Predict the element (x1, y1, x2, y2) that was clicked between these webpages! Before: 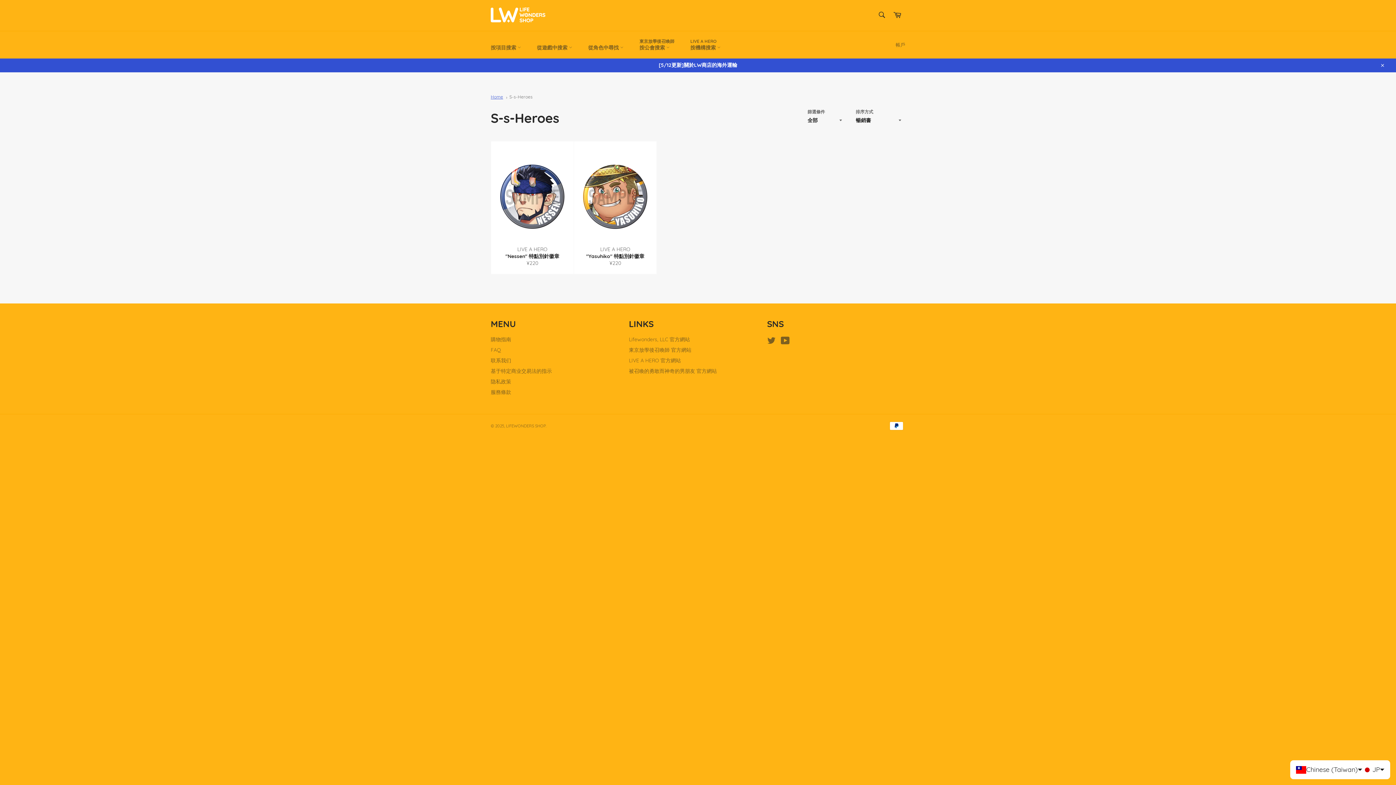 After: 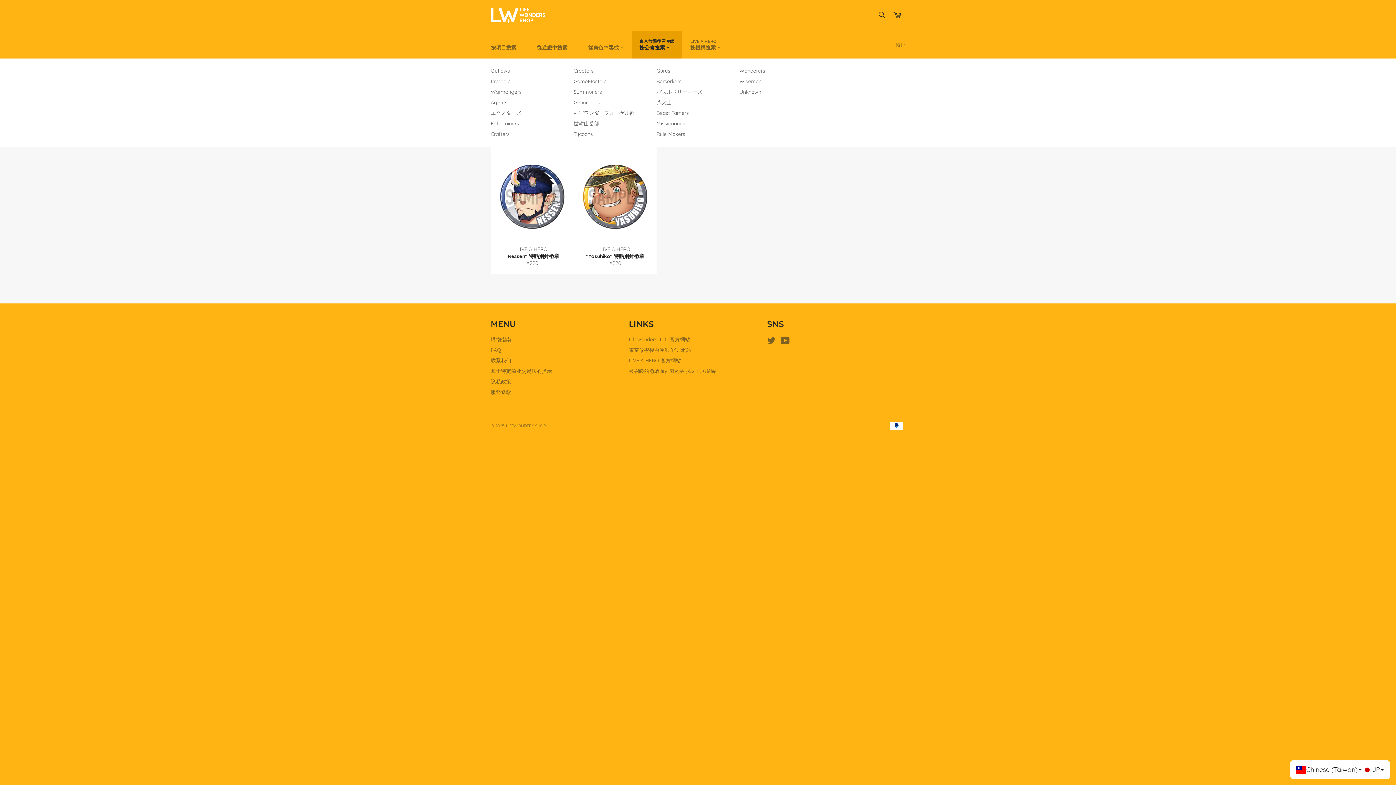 Action: bbox: (632, 31, 681, 58) label: 東京放學後召喚師
按公會搜索 